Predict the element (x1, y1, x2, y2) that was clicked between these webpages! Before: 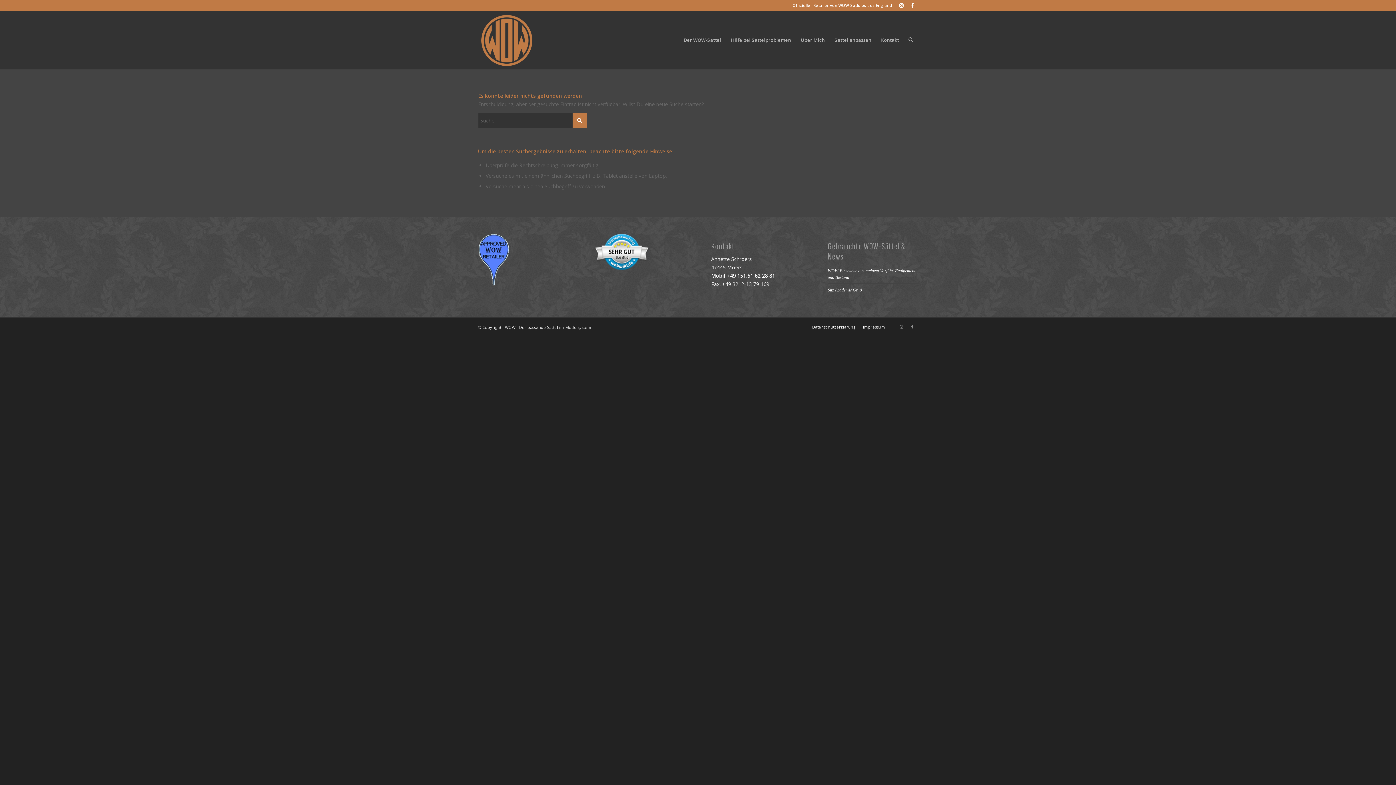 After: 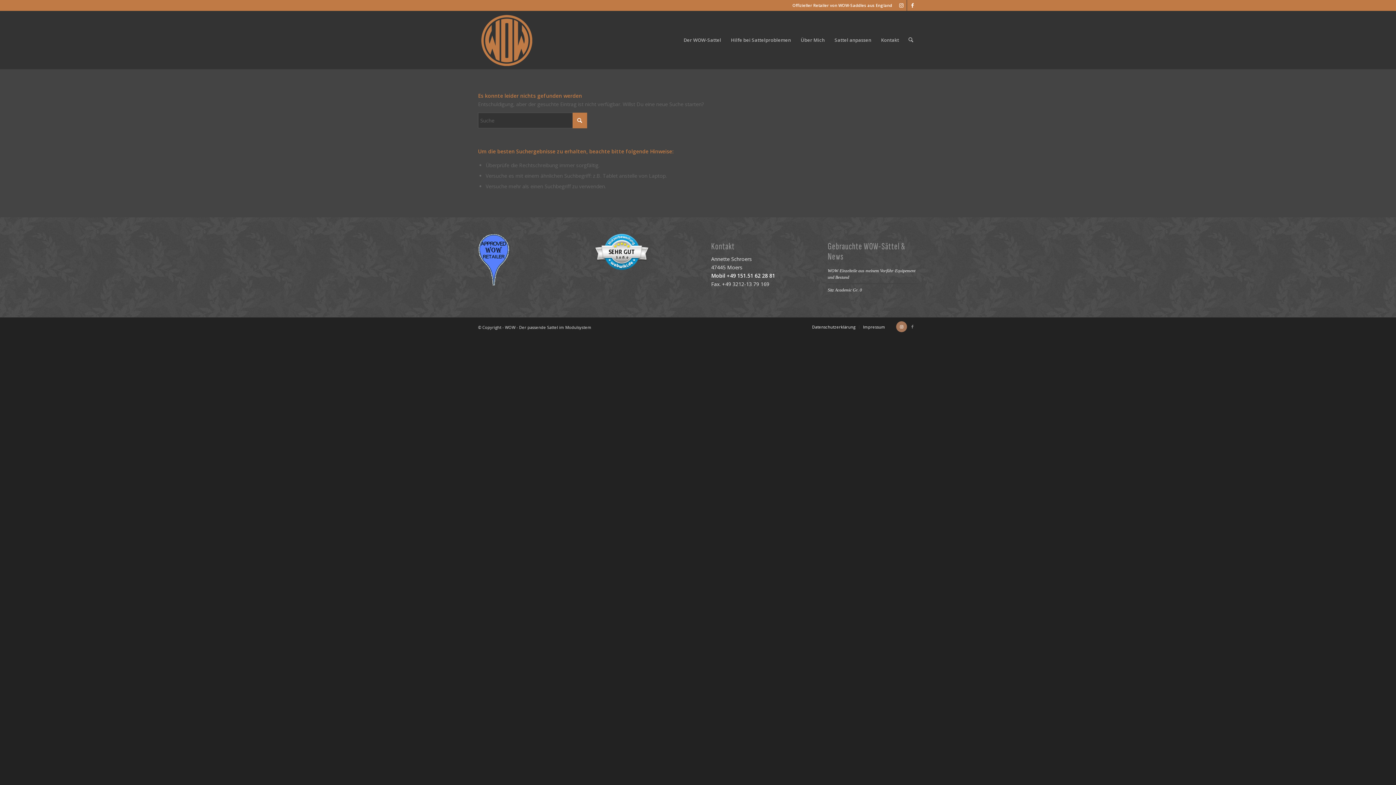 Action: bbox: (896, 321, 907, 332) label: Link zu Instagram